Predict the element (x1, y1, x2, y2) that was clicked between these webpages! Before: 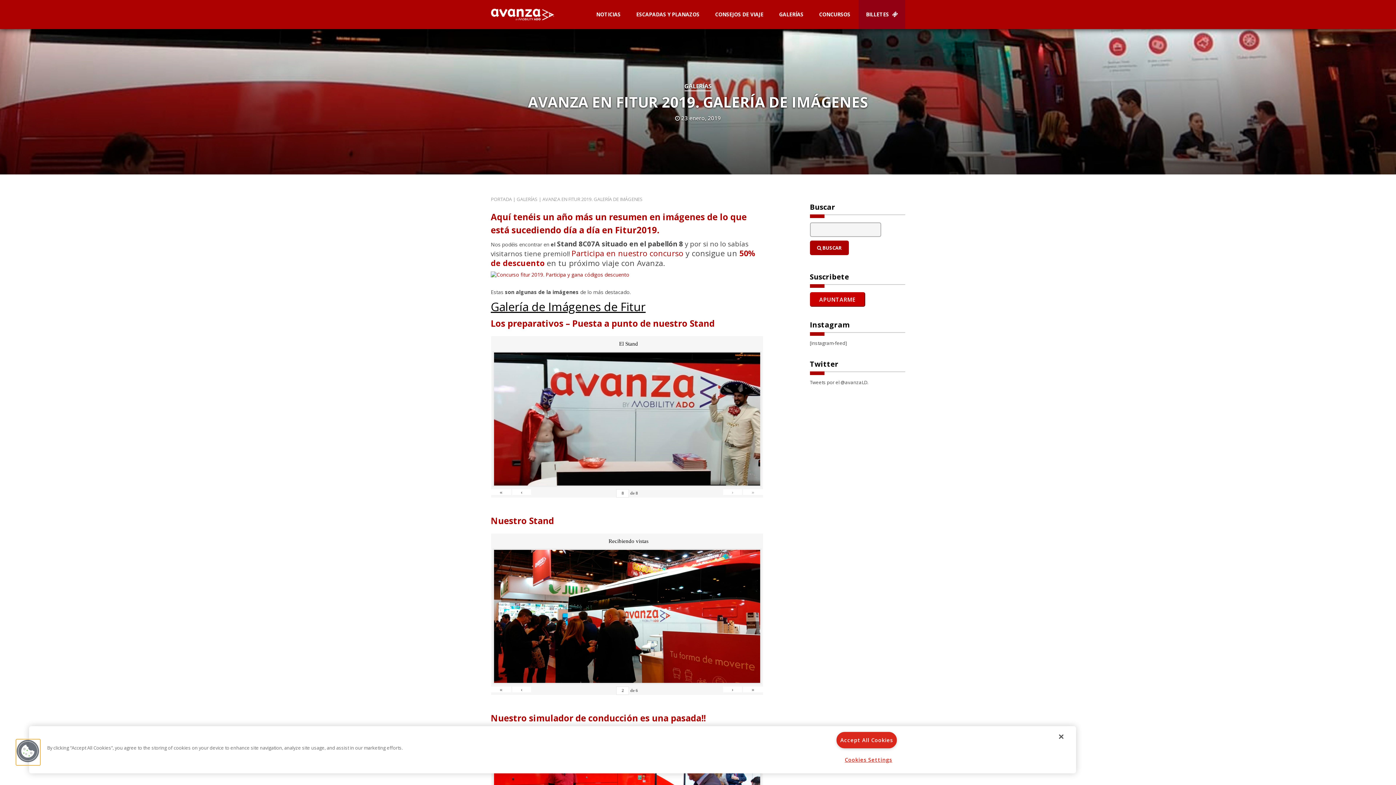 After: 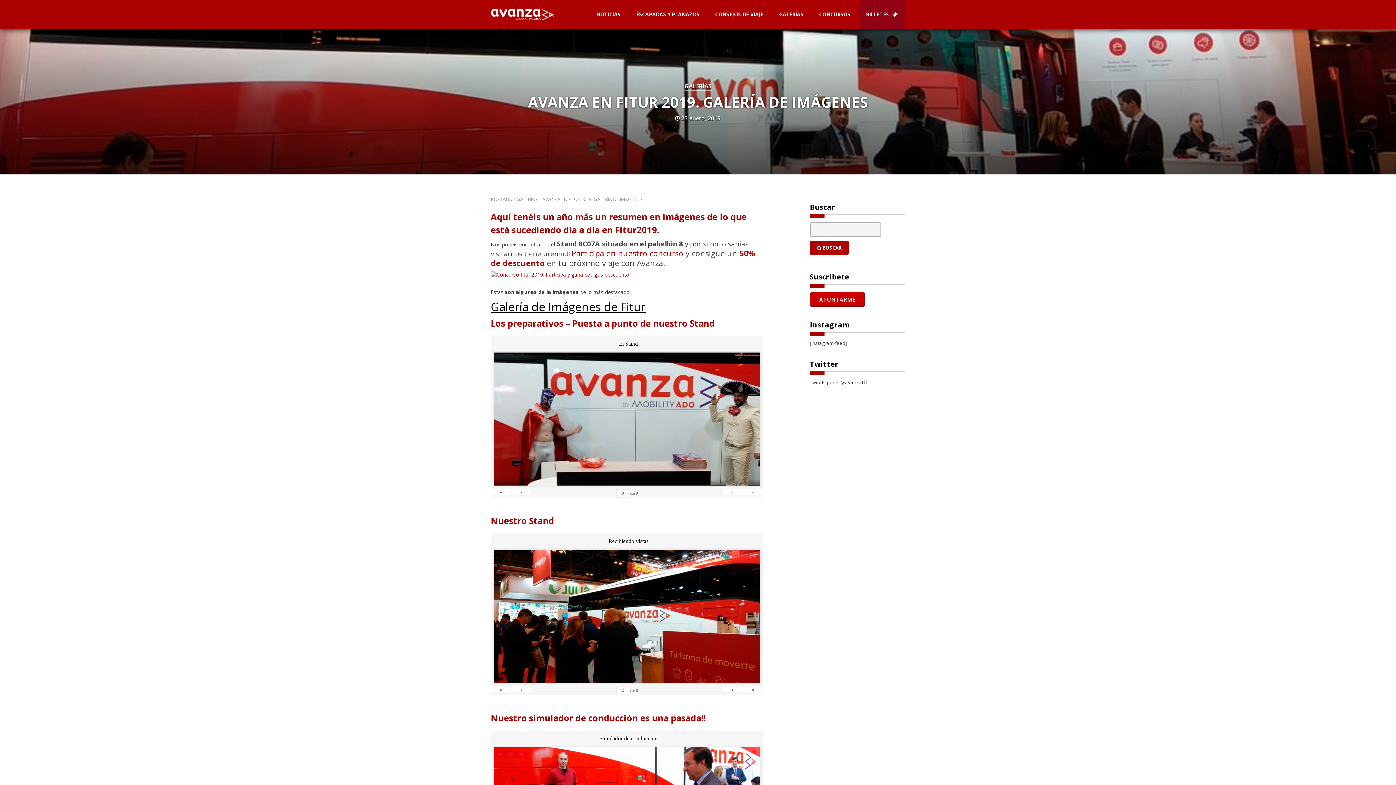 Action: label: Accept All Cookies bbox: (836, 732, 897, 748)